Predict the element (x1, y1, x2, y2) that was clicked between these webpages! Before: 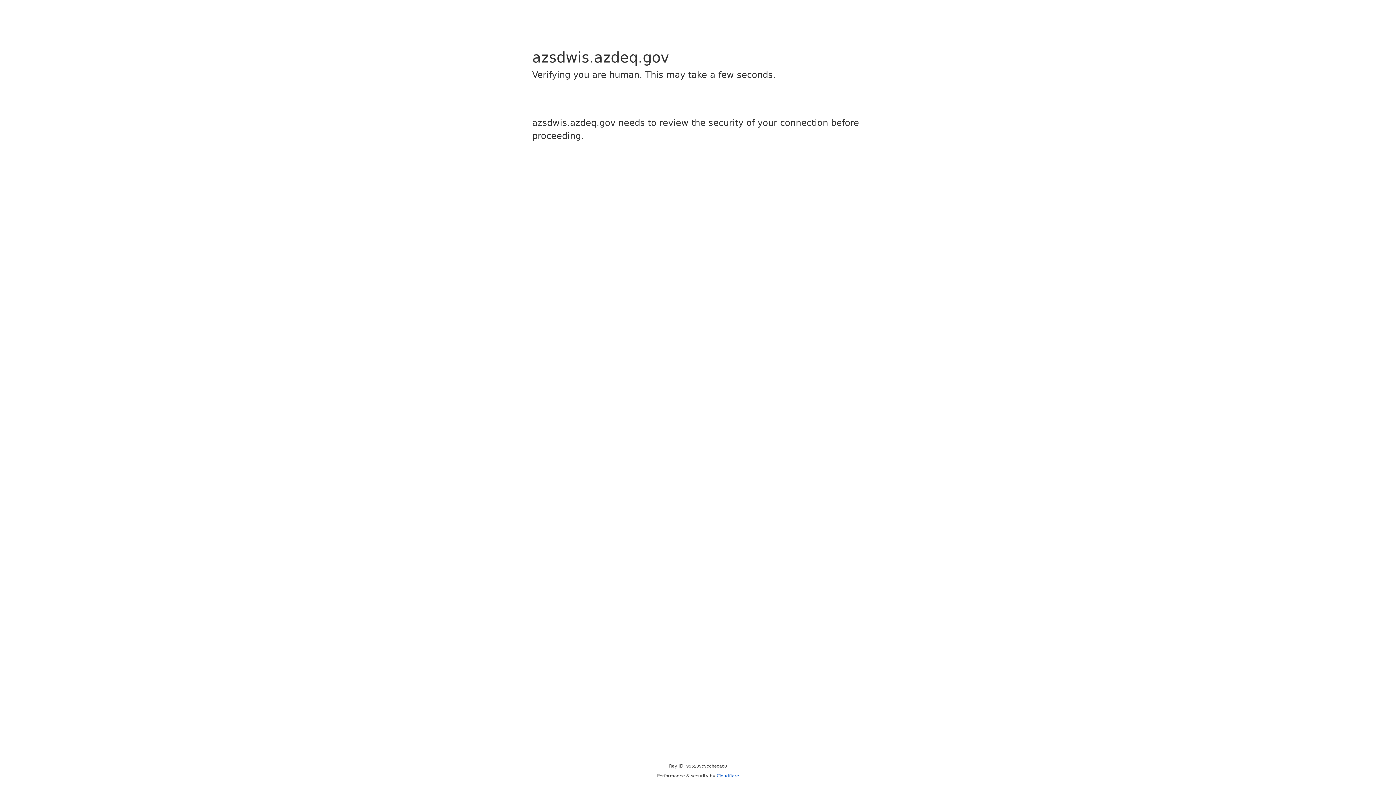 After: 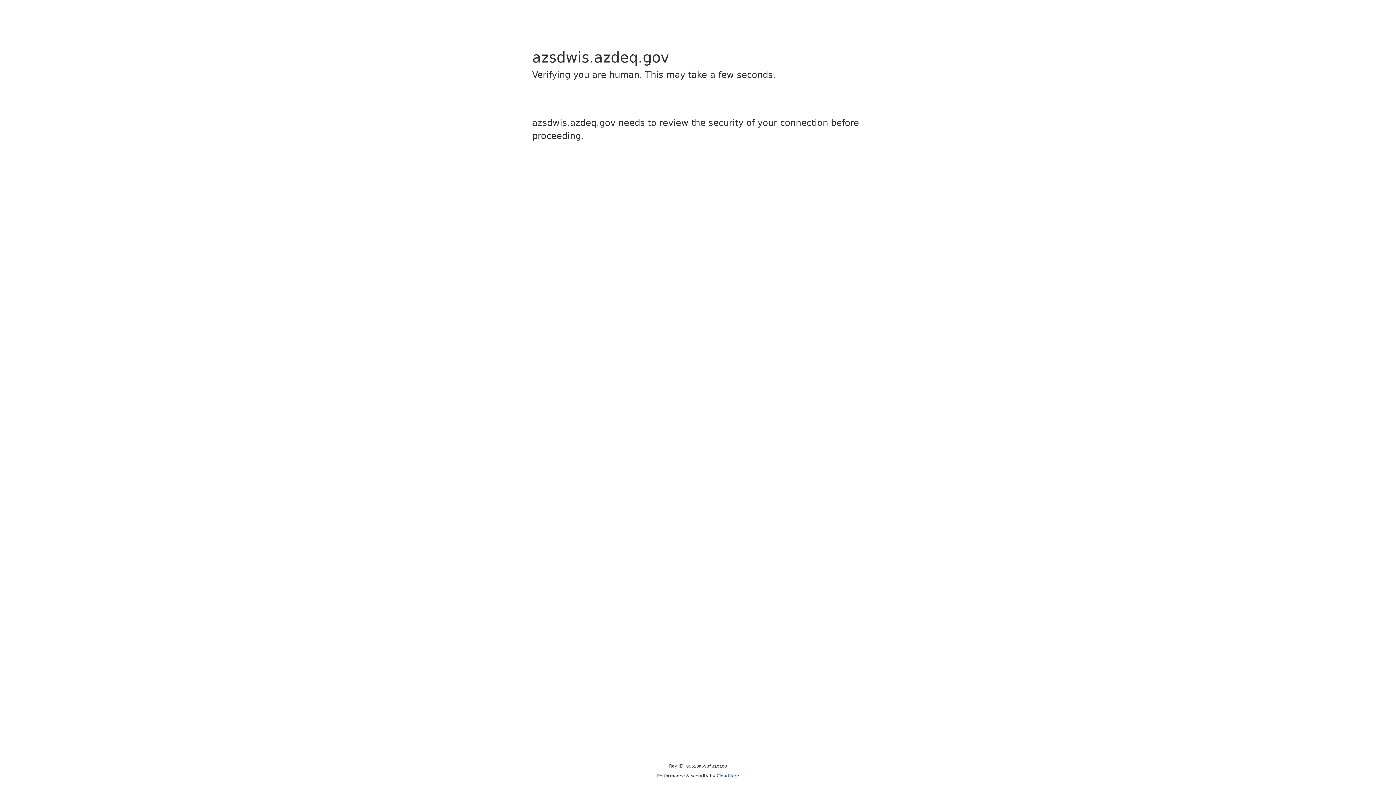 Action: label: Cloudflare bbox: (716, 773, 739, 778)